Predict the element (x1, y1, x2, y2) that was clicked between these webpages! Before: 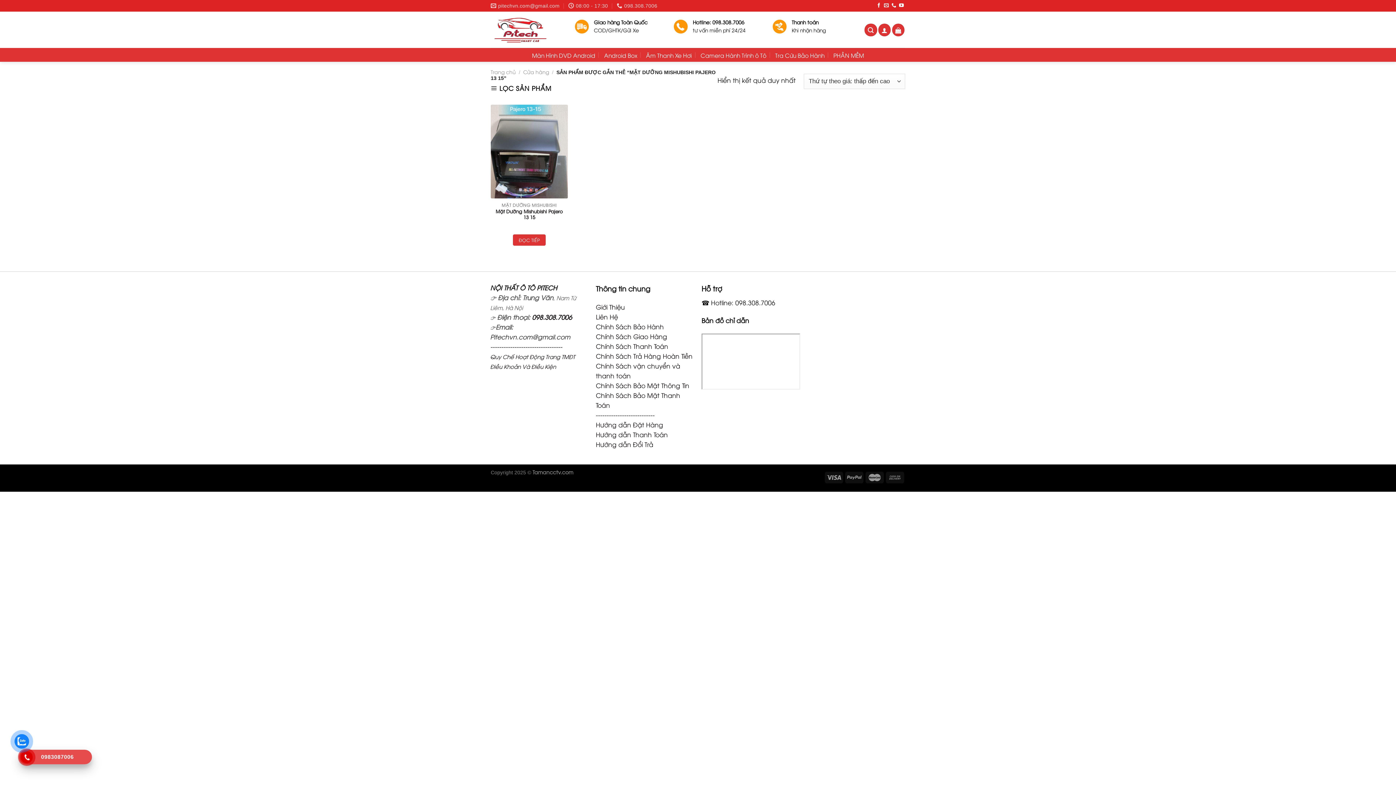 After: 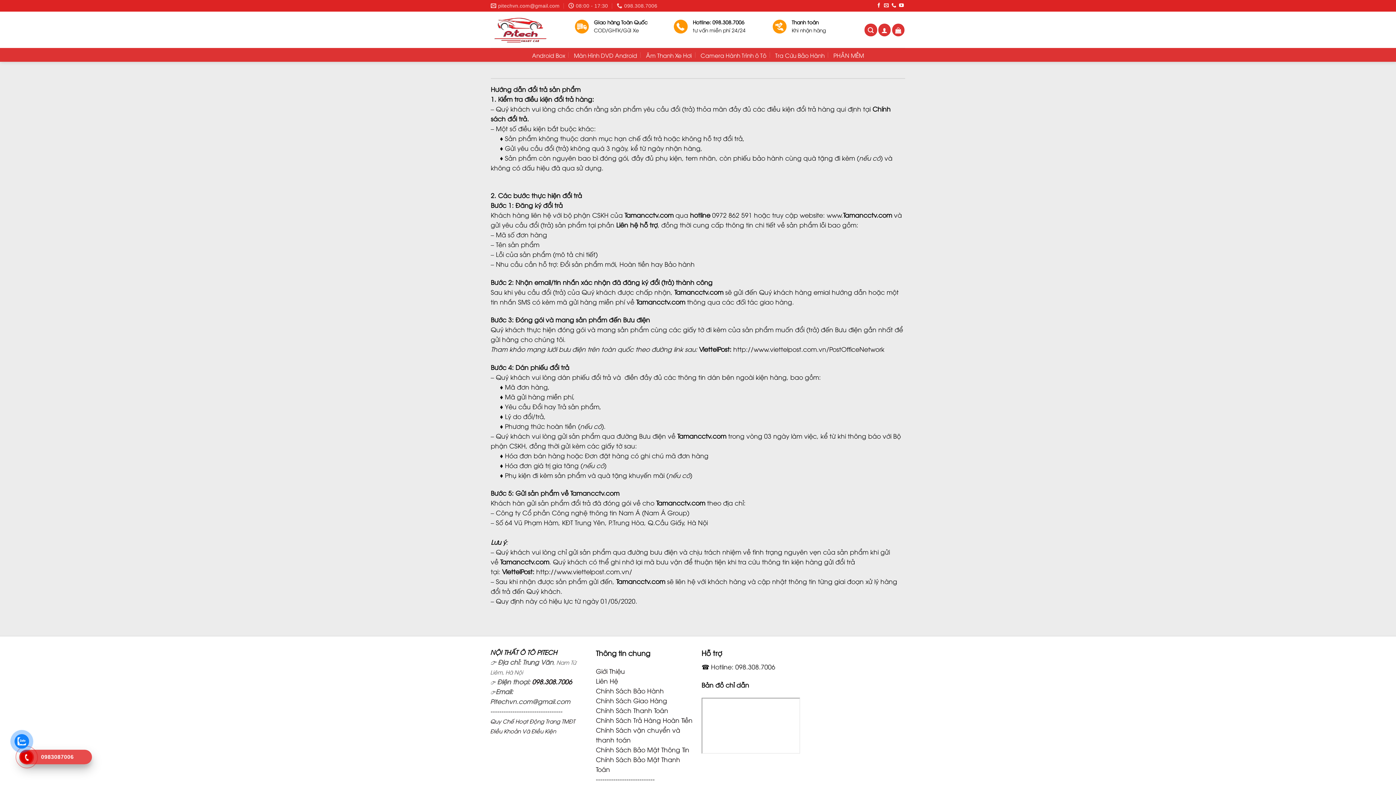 Action: bbox: (596, 439, 653, 448) label: Hướng dẫn Đổi Trả